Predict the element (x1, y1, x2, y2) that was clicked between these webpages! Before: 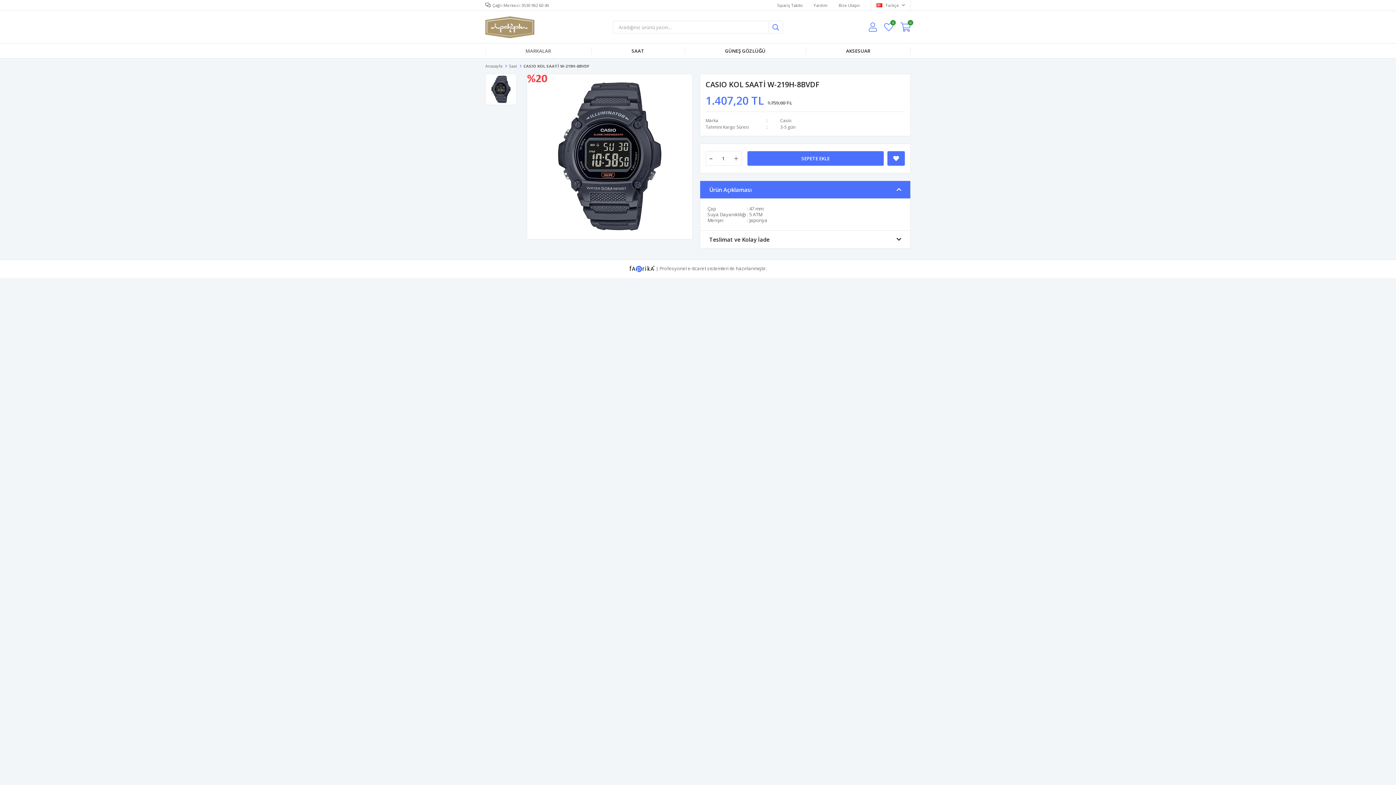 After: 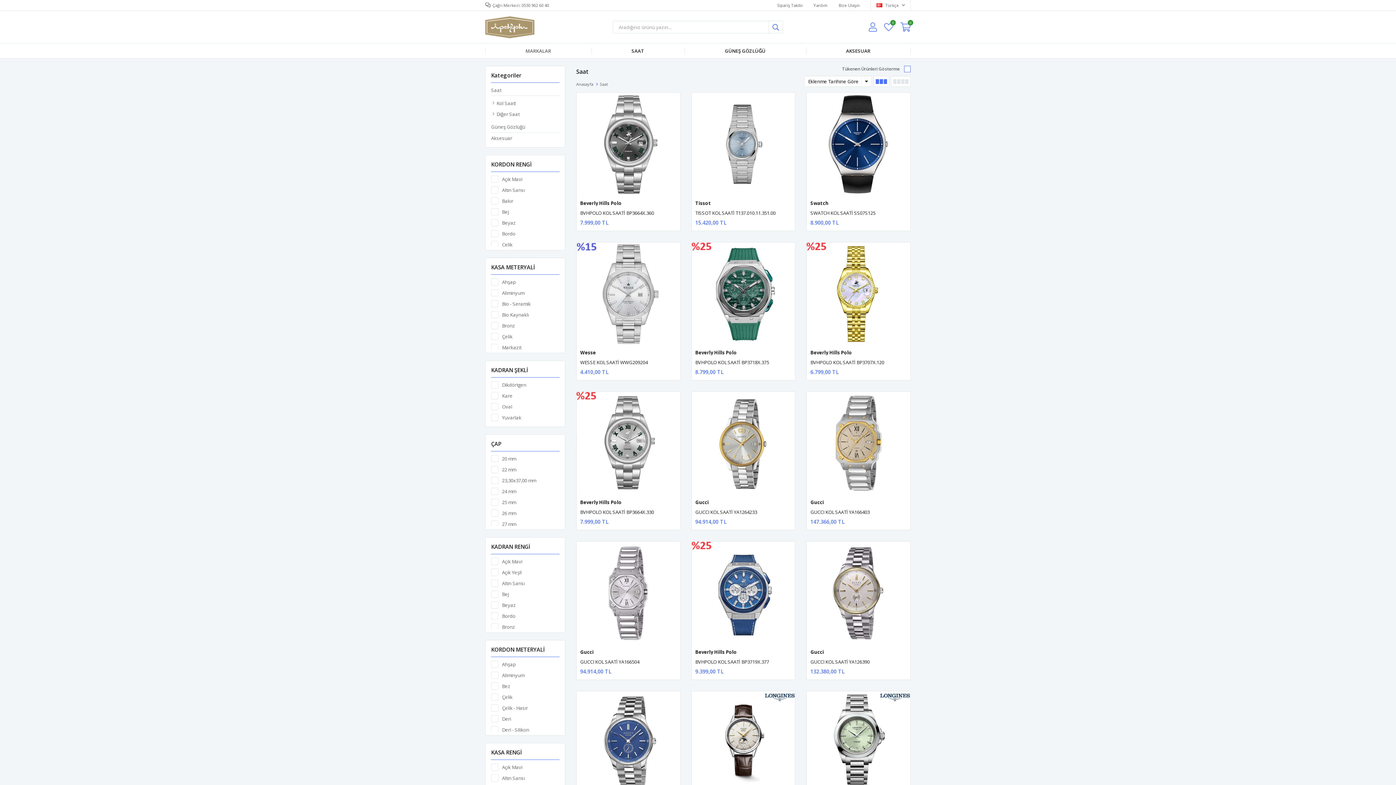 Action: label: SAAT bbox: (591, 43, 684, 58)